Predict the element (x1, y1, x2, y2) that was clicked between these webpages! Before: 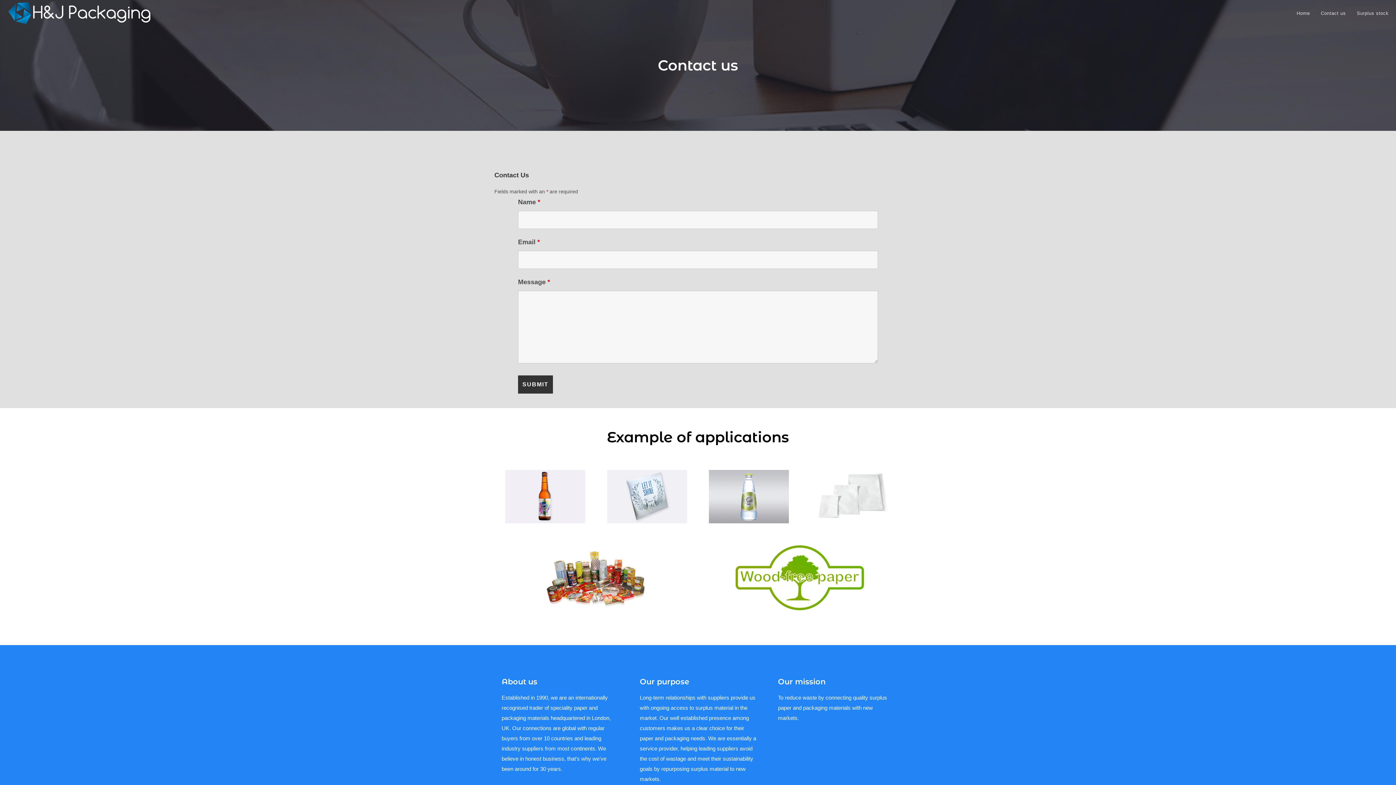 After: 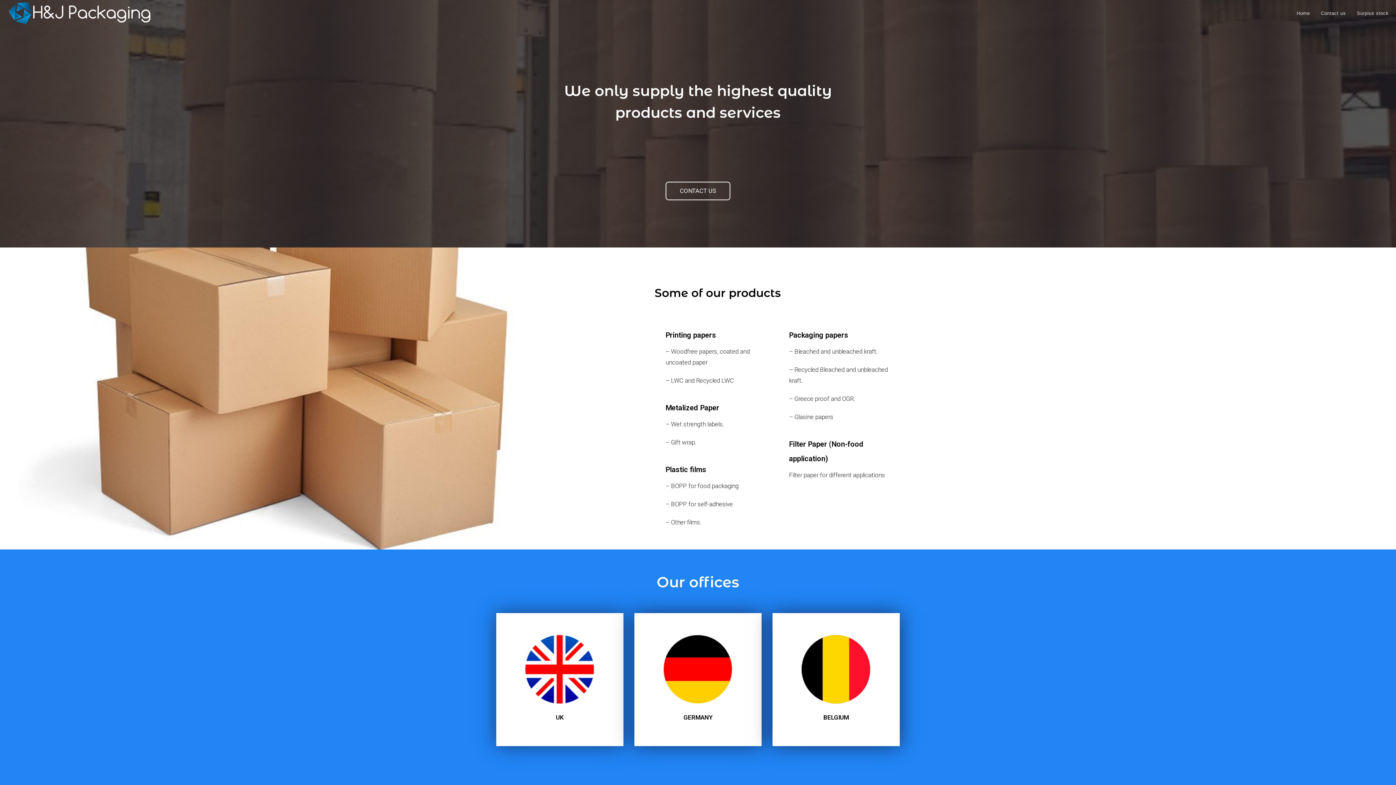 Action: bbox: (1291, 0, 1315, 26) label: Home